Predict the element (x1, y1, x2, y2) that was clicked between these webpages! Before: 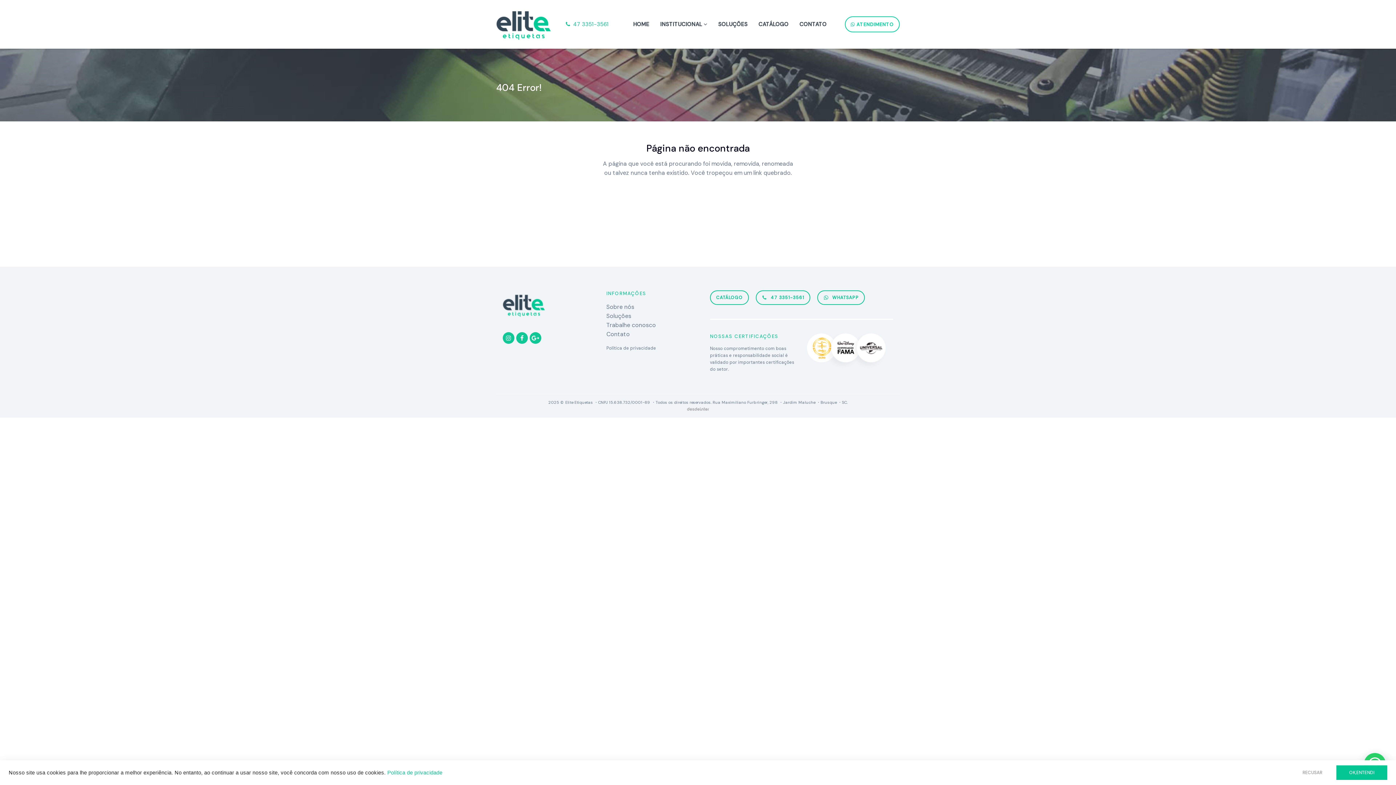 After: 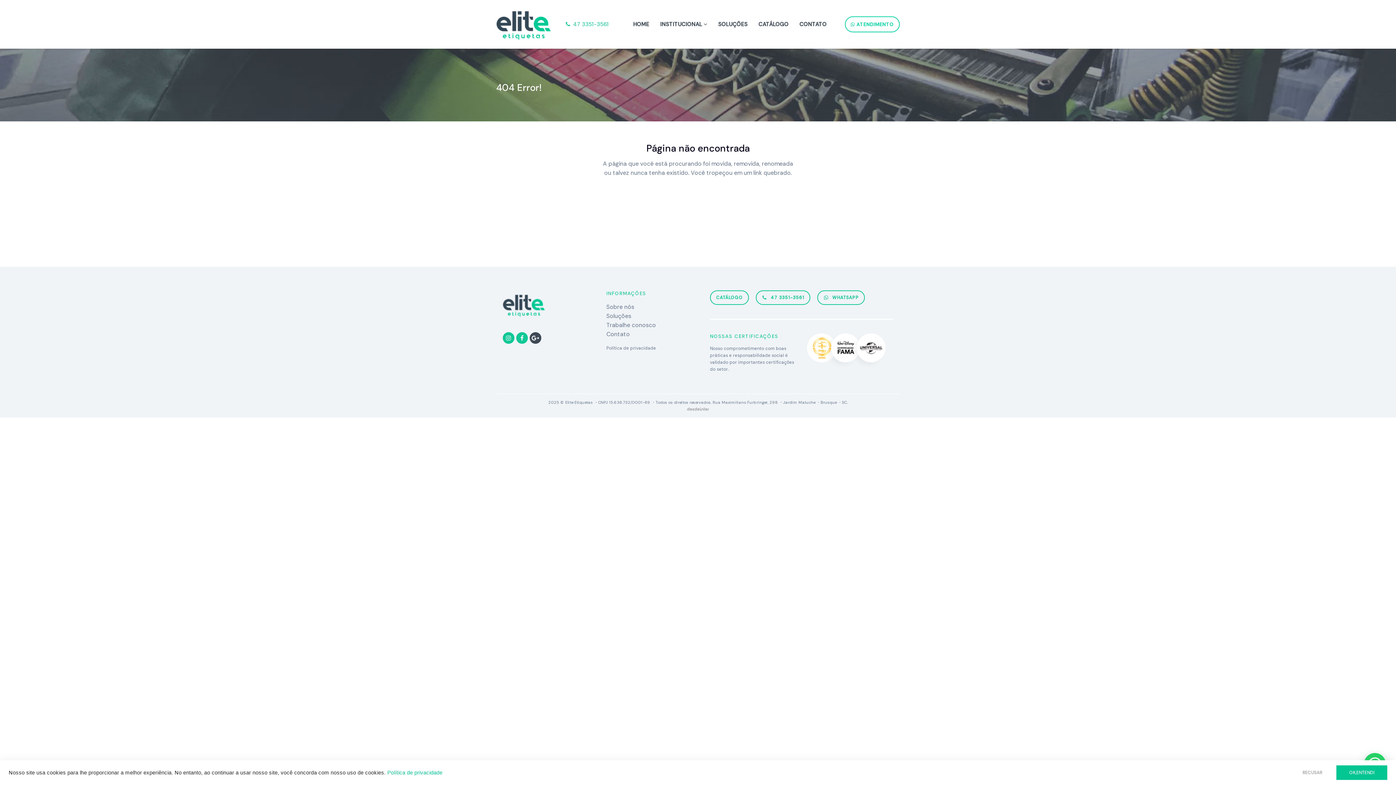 Action: bbox: (529, 332, 541, 344)